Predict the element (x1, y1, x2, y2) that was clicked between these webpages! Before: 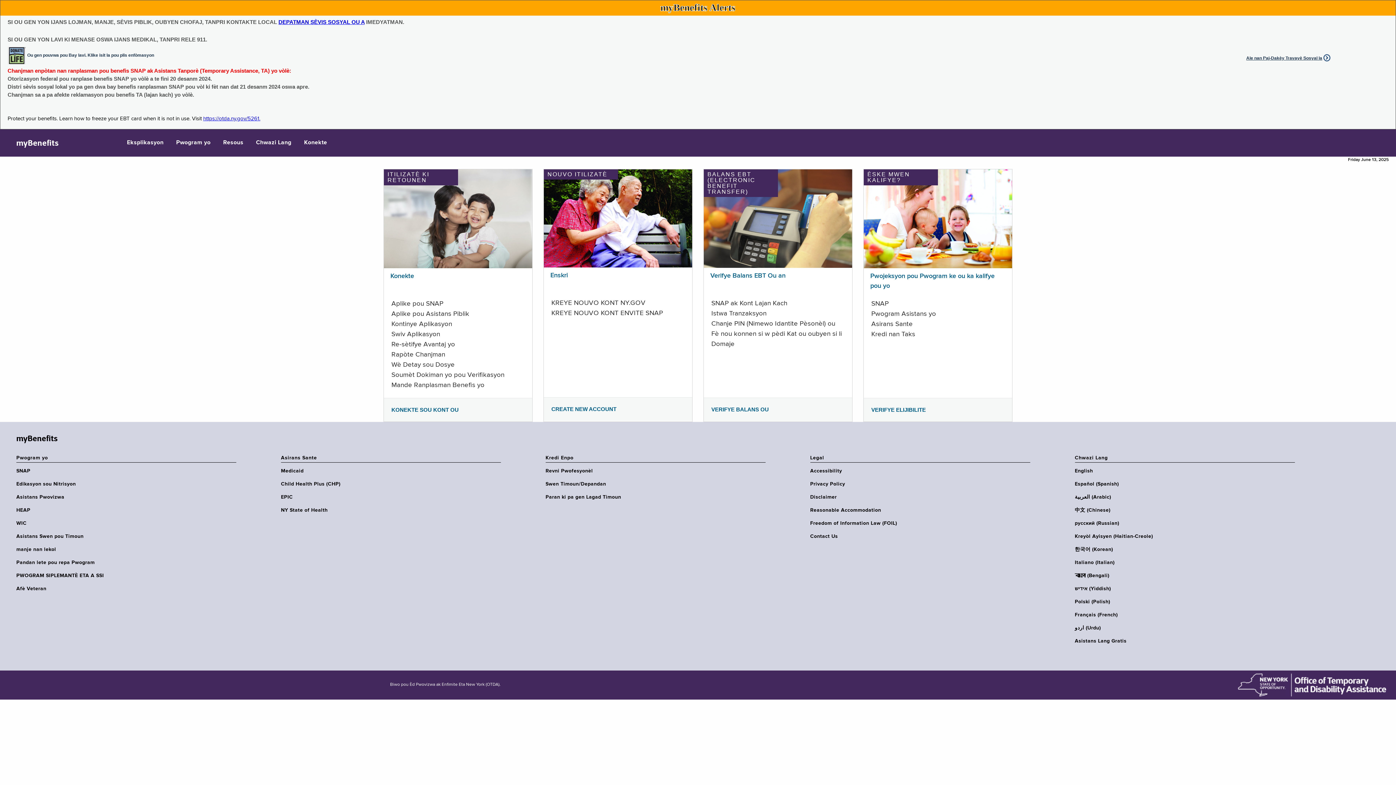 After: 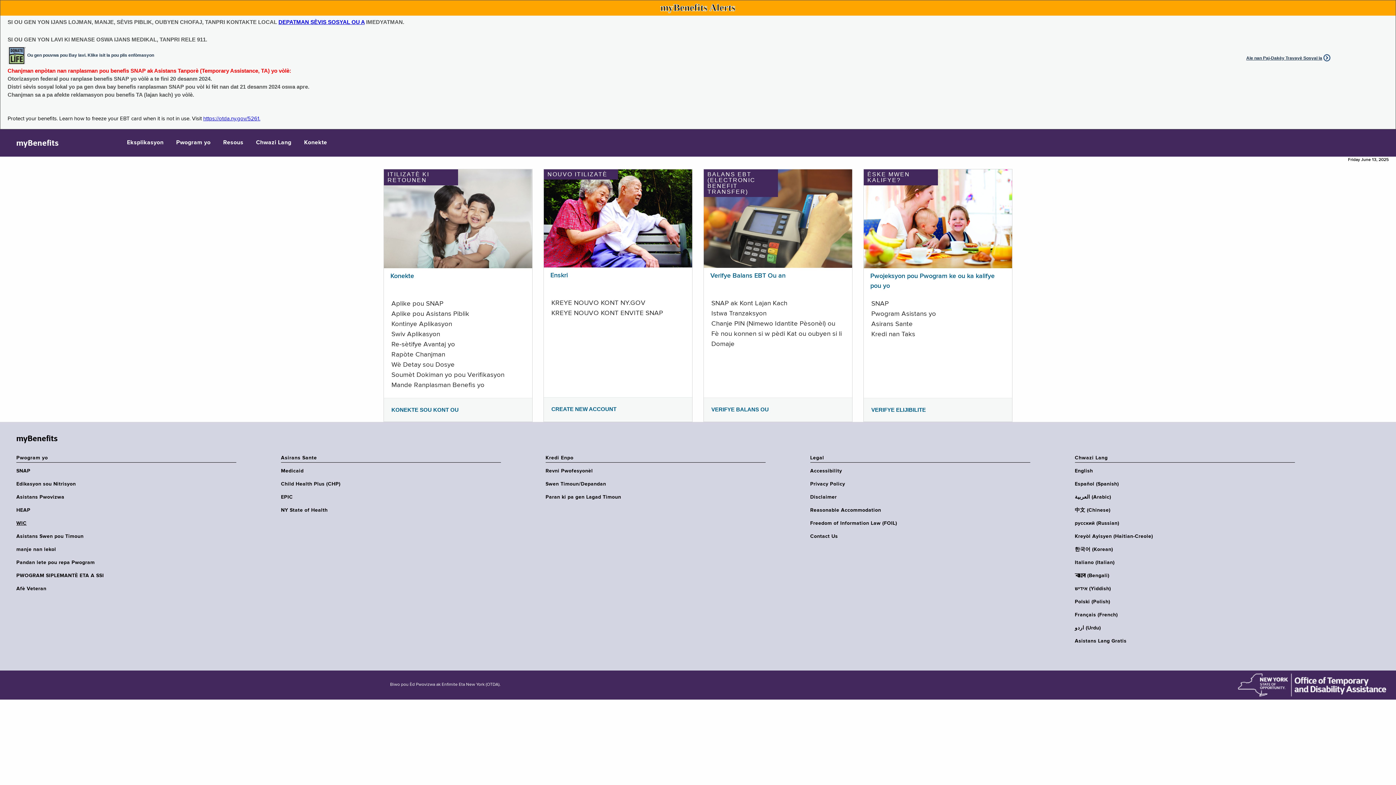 Action: label: WIC bbox: (16, 520, 240, 526)